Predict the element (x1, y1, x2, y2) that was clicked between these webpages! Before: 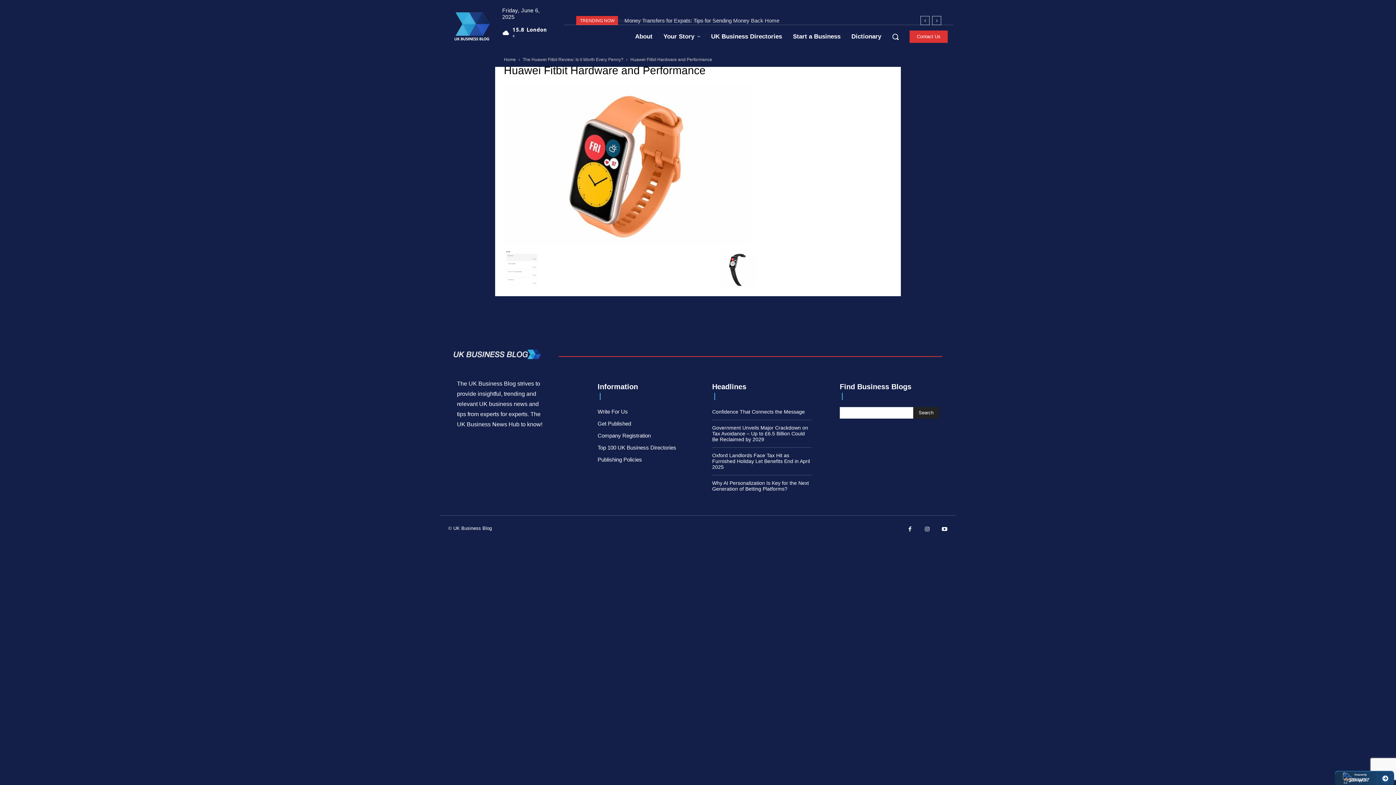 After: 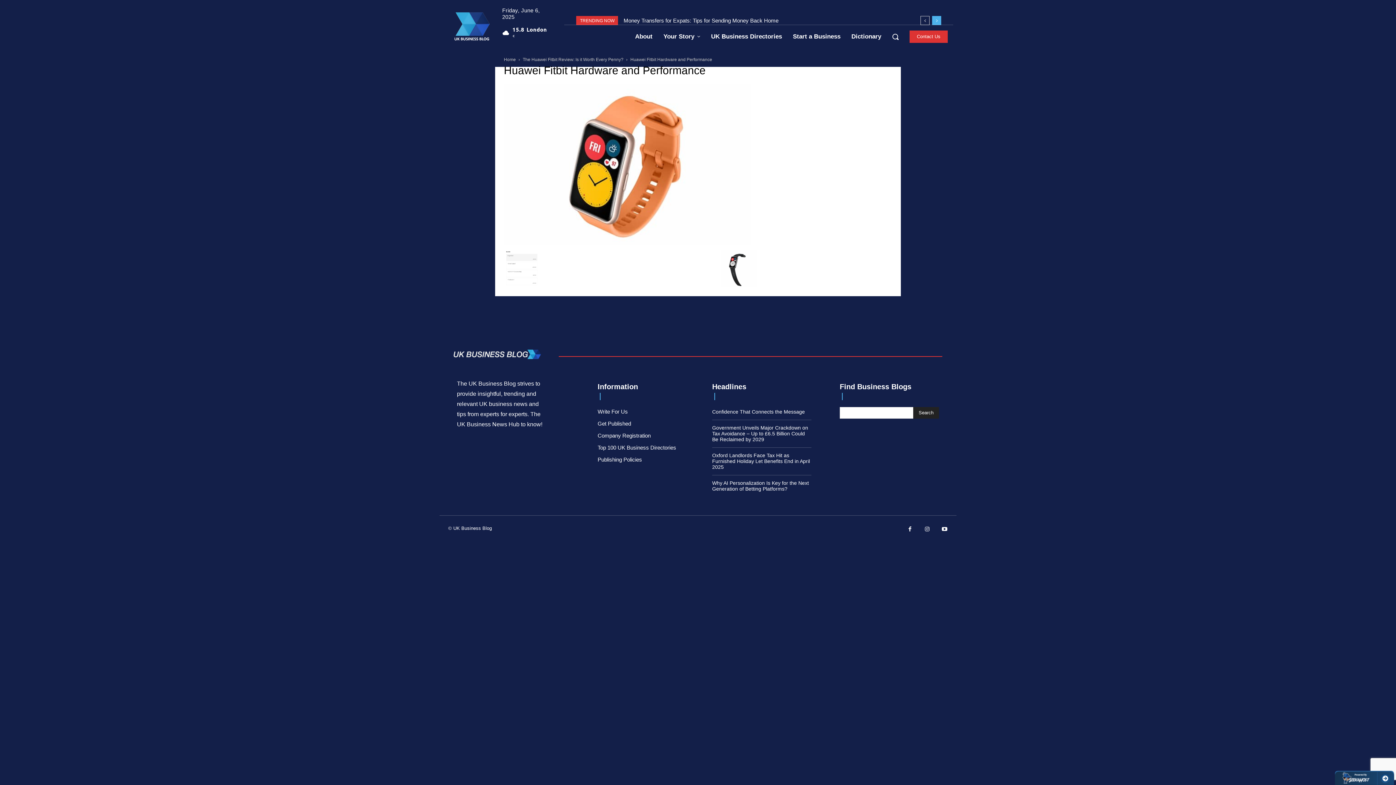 Action: label: next bbox: (932, 16, 941, 25)